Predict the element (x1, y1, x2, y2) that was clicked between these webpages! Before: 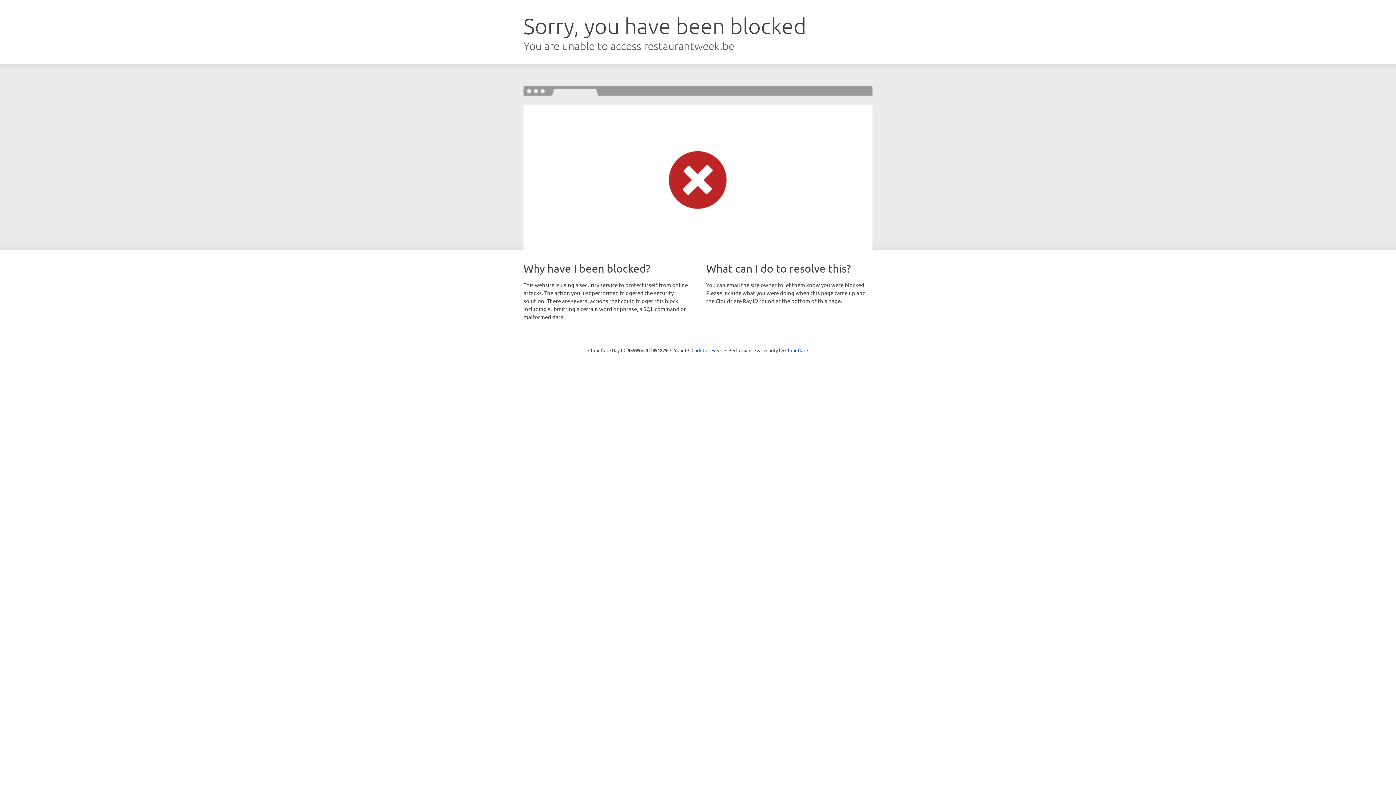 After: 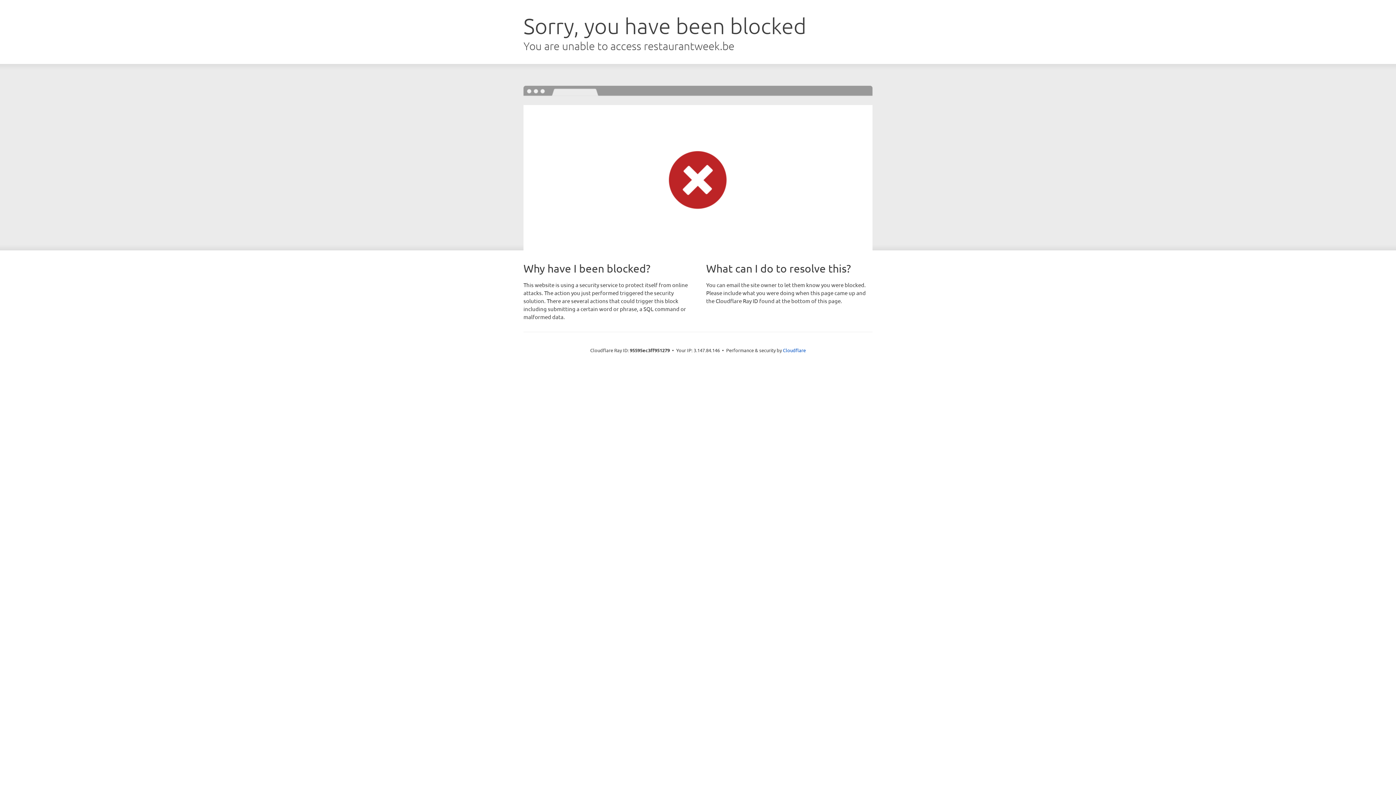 Action: label: Click to reveal bbox: (691, 346, 722, 353)